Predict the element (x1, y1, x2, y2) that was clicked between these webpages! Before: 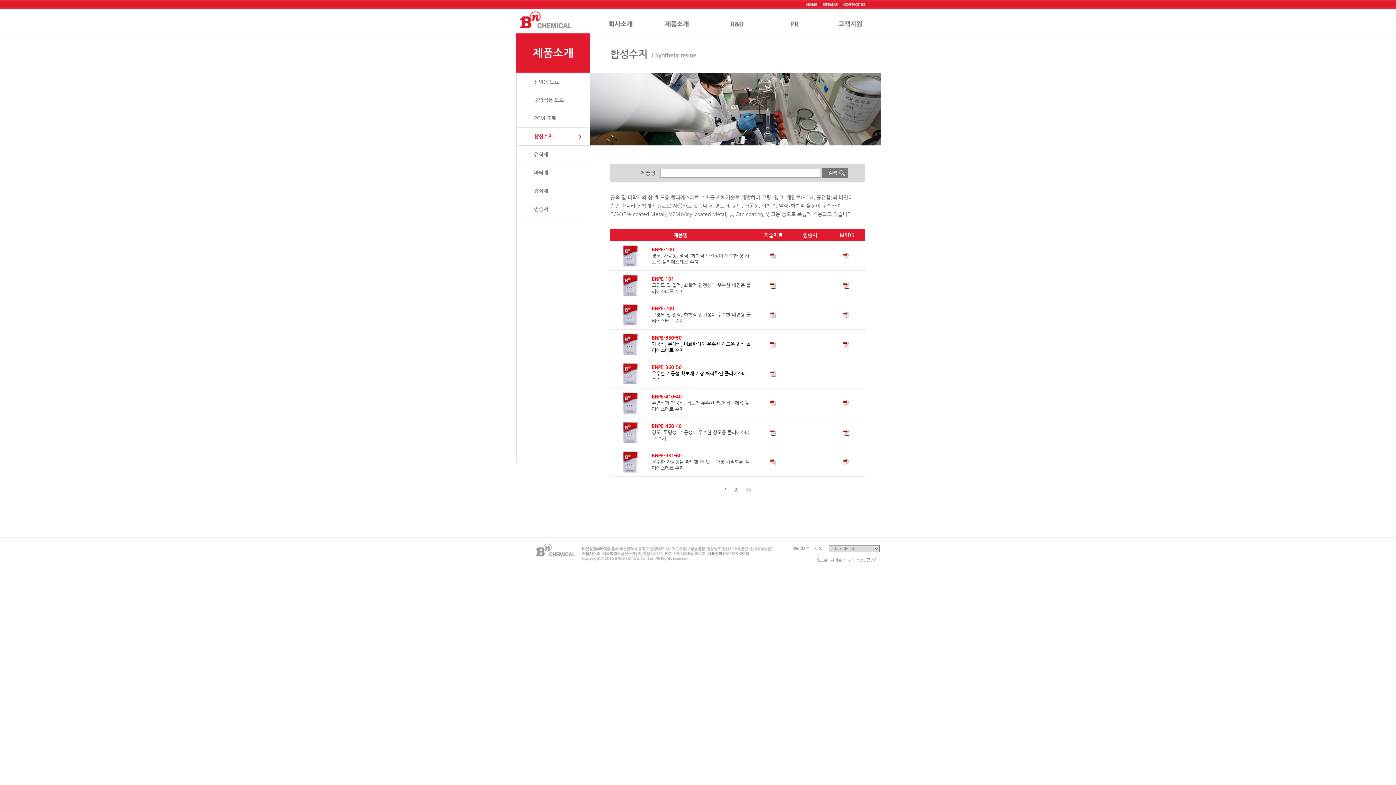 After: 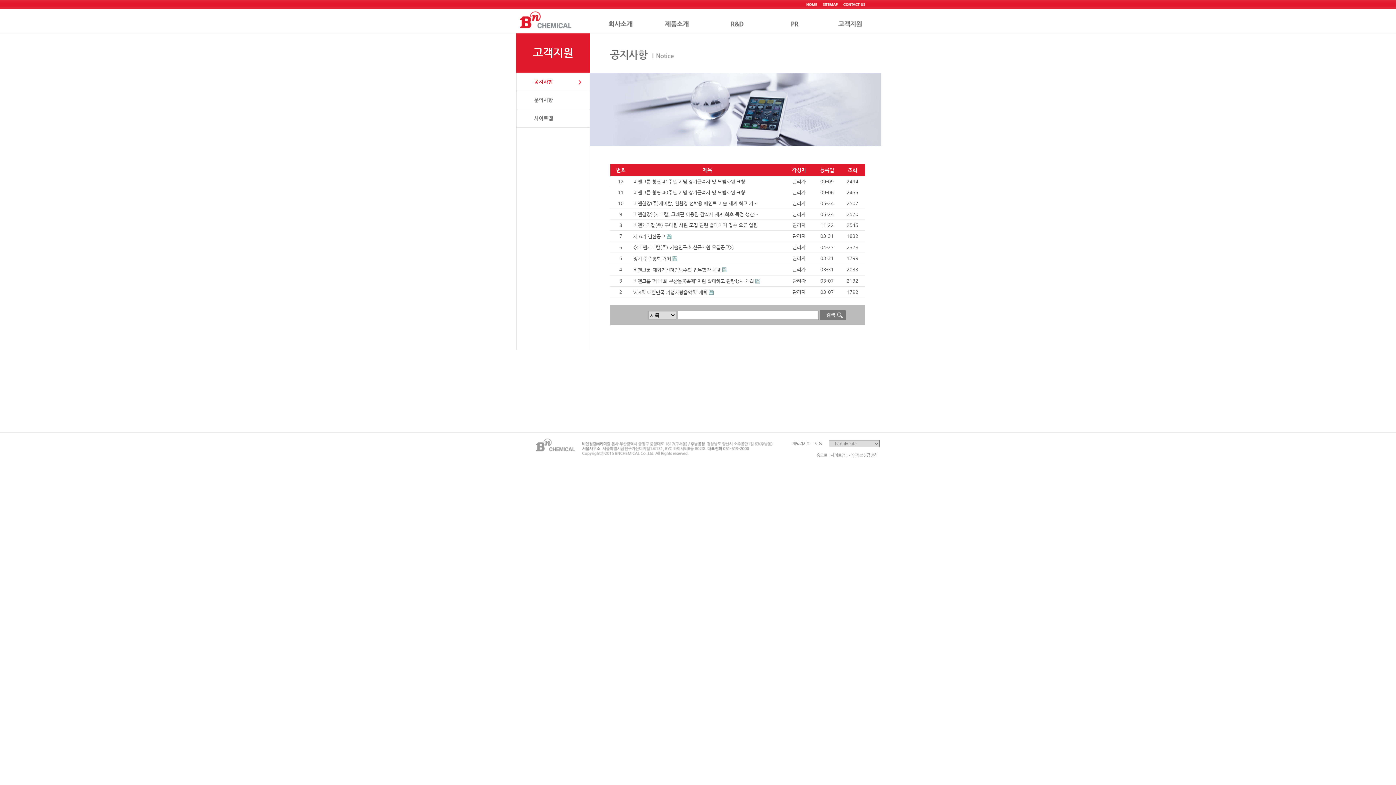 Action: bbox: (826, 9, 865, 33)